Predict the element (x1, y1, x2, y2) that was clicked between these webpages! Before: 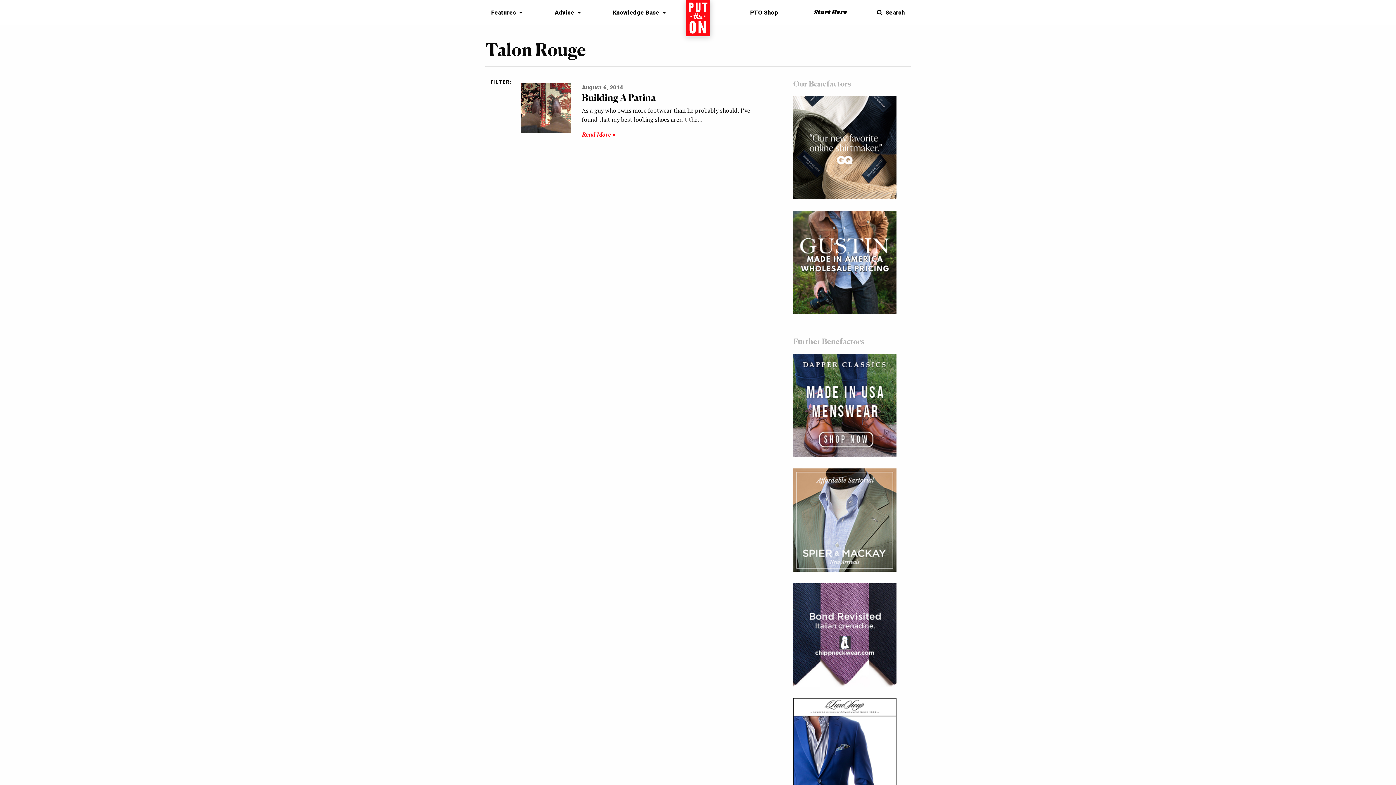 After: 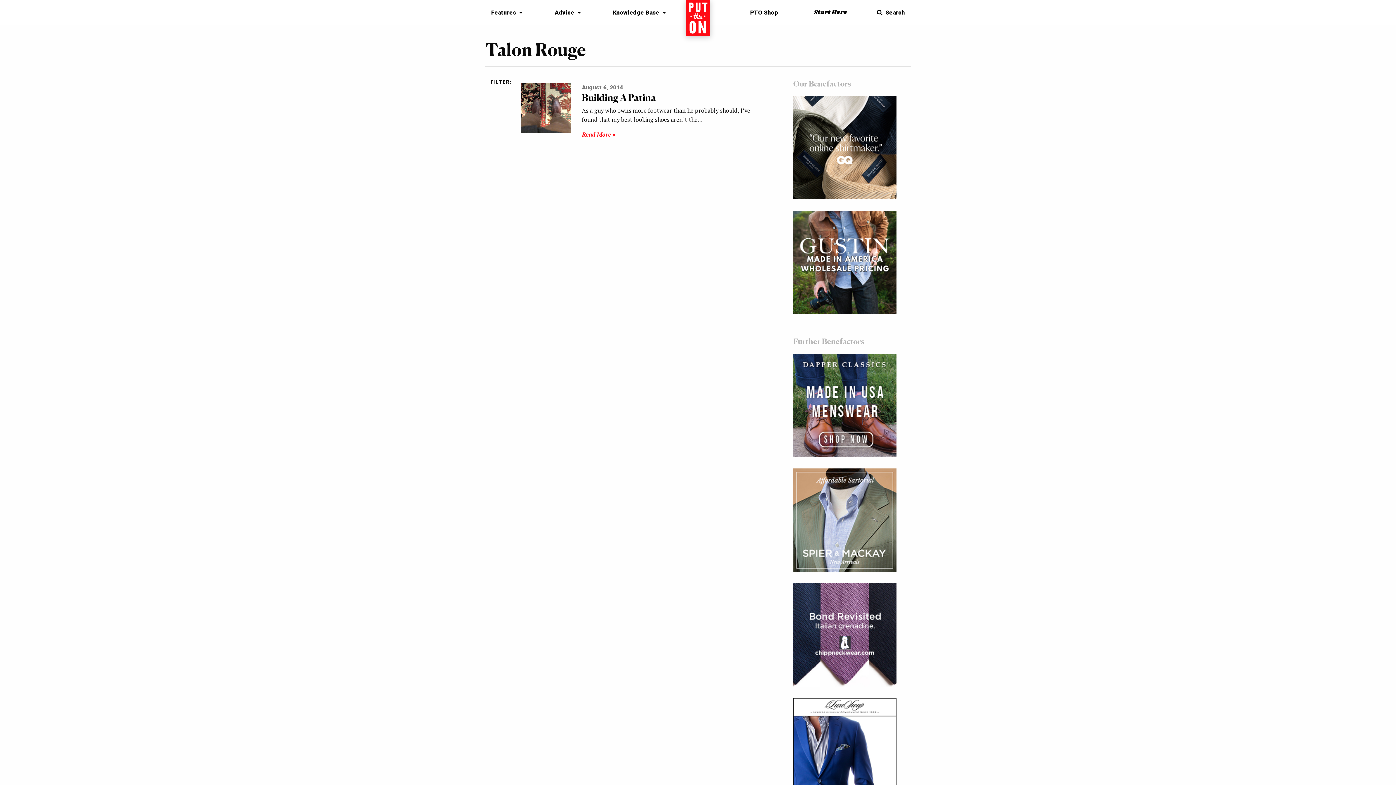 Action: bbox: (793, 630, 896, 638)